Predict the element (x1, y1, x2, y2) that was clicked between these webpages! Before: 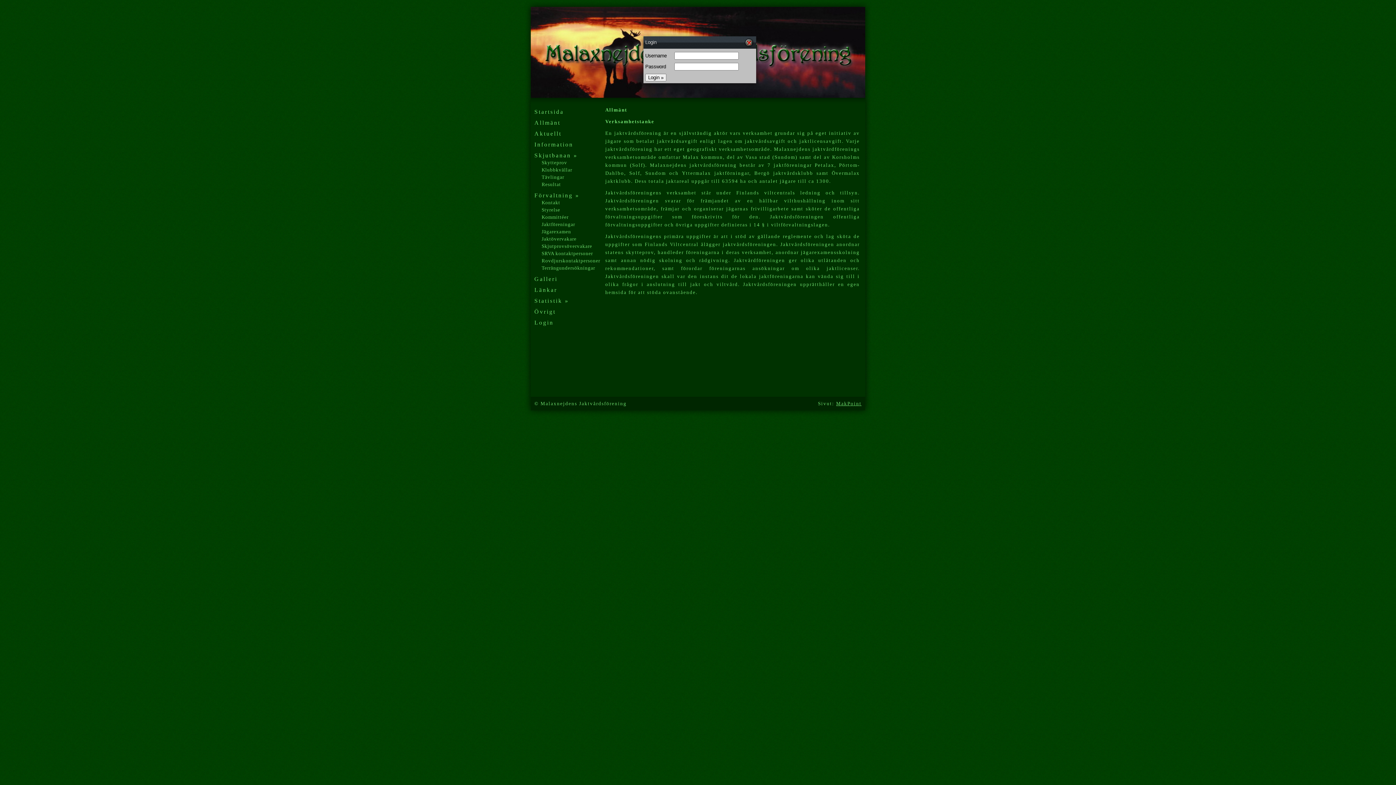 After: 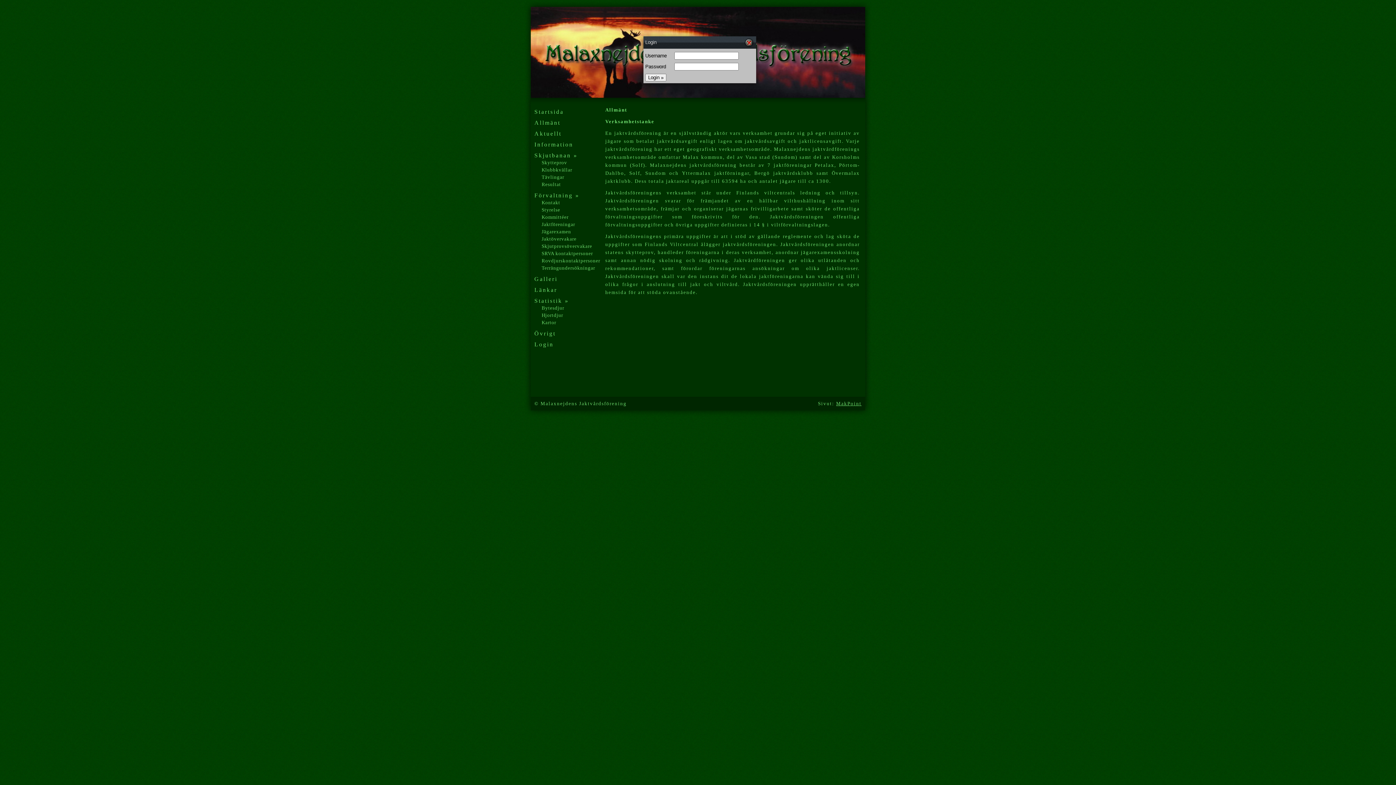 Action: bbox: (530, 295, 592, 304) label: Statistik »